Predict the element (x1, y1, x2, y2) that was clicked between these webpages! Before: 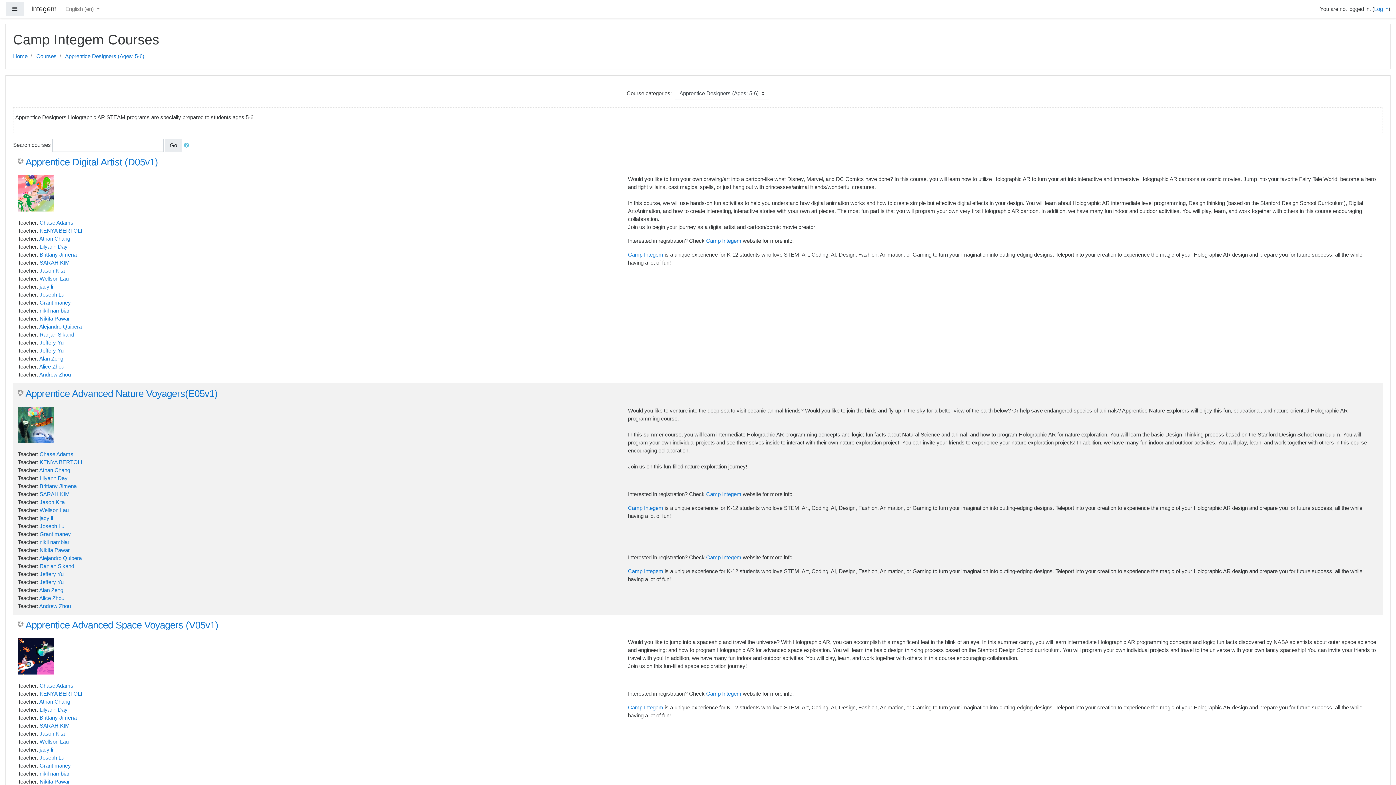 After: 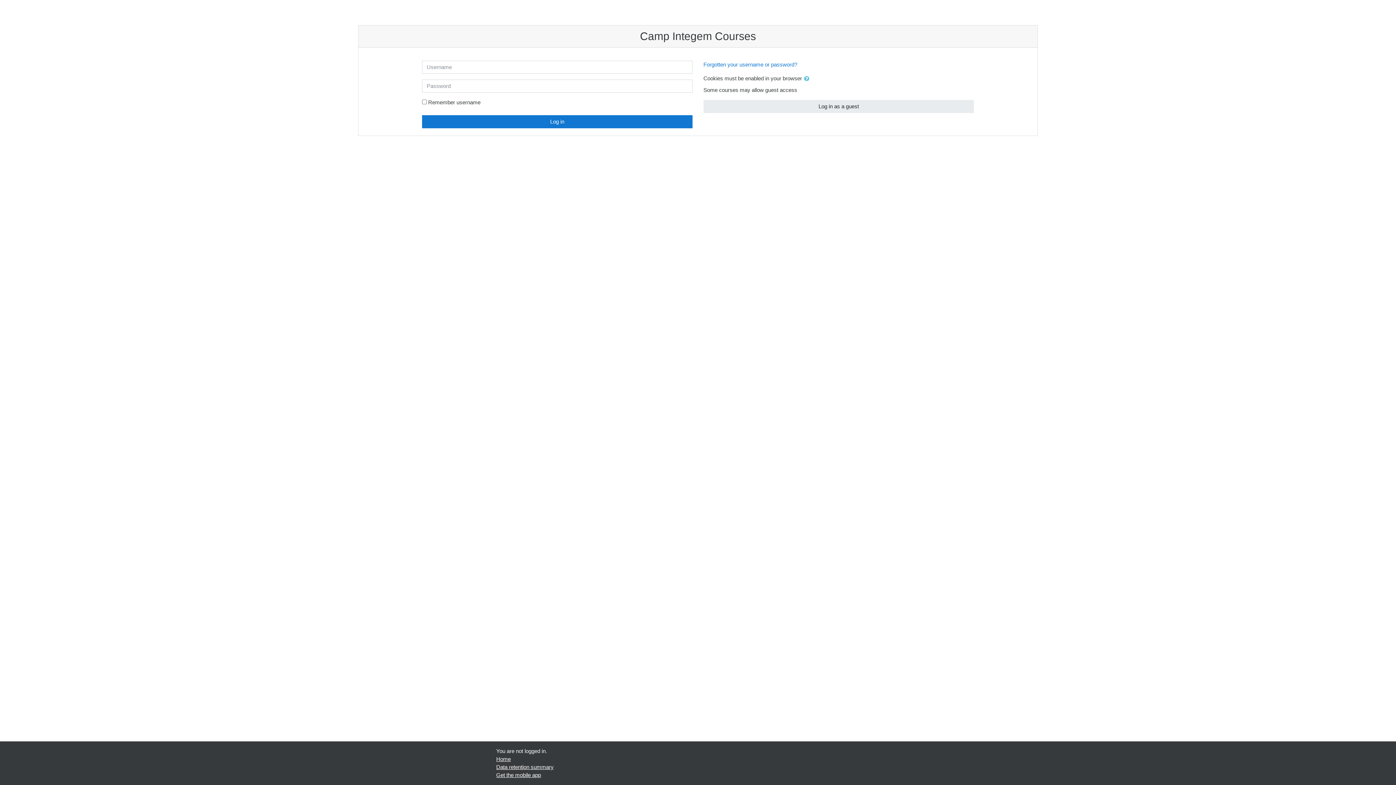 Action: bbox: (39, 722, 69, 729) label: SARAH KIM